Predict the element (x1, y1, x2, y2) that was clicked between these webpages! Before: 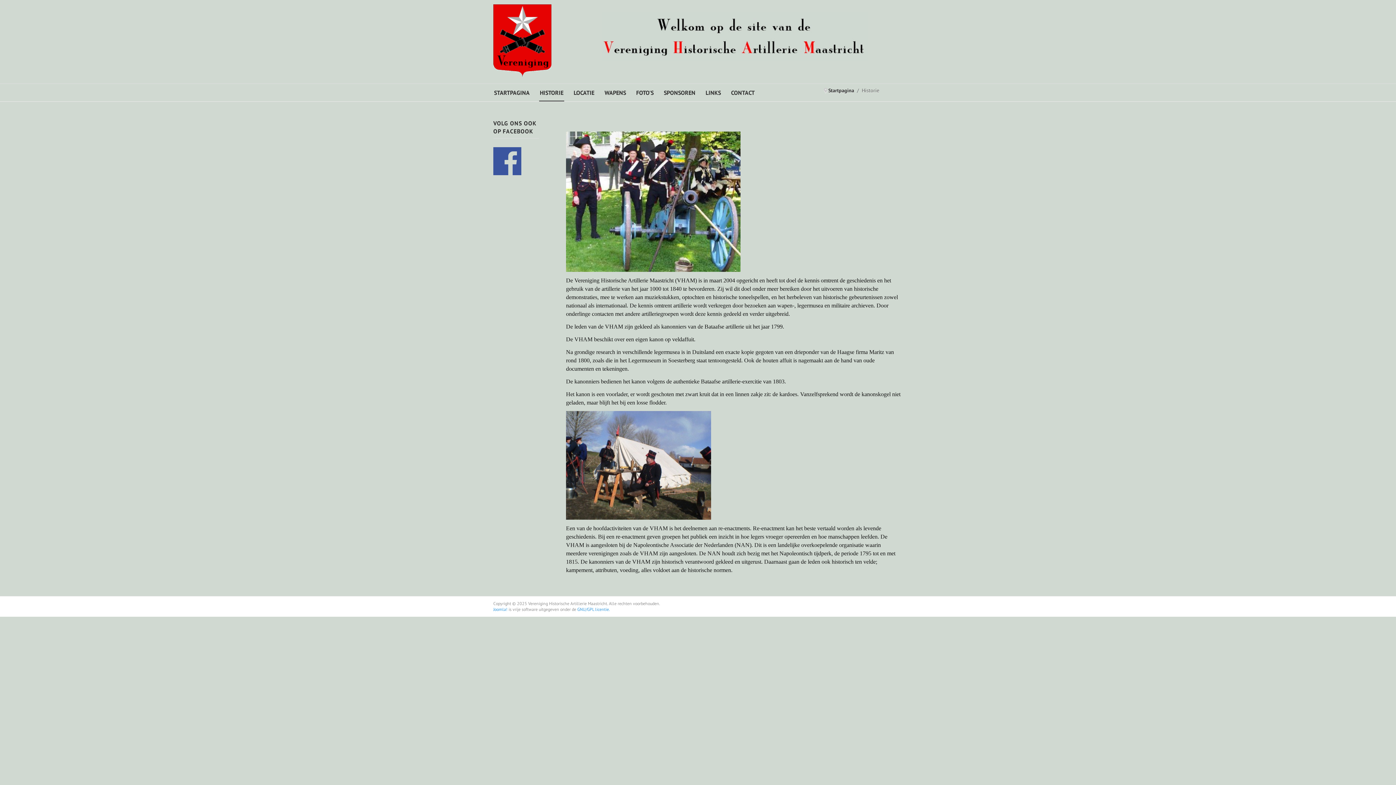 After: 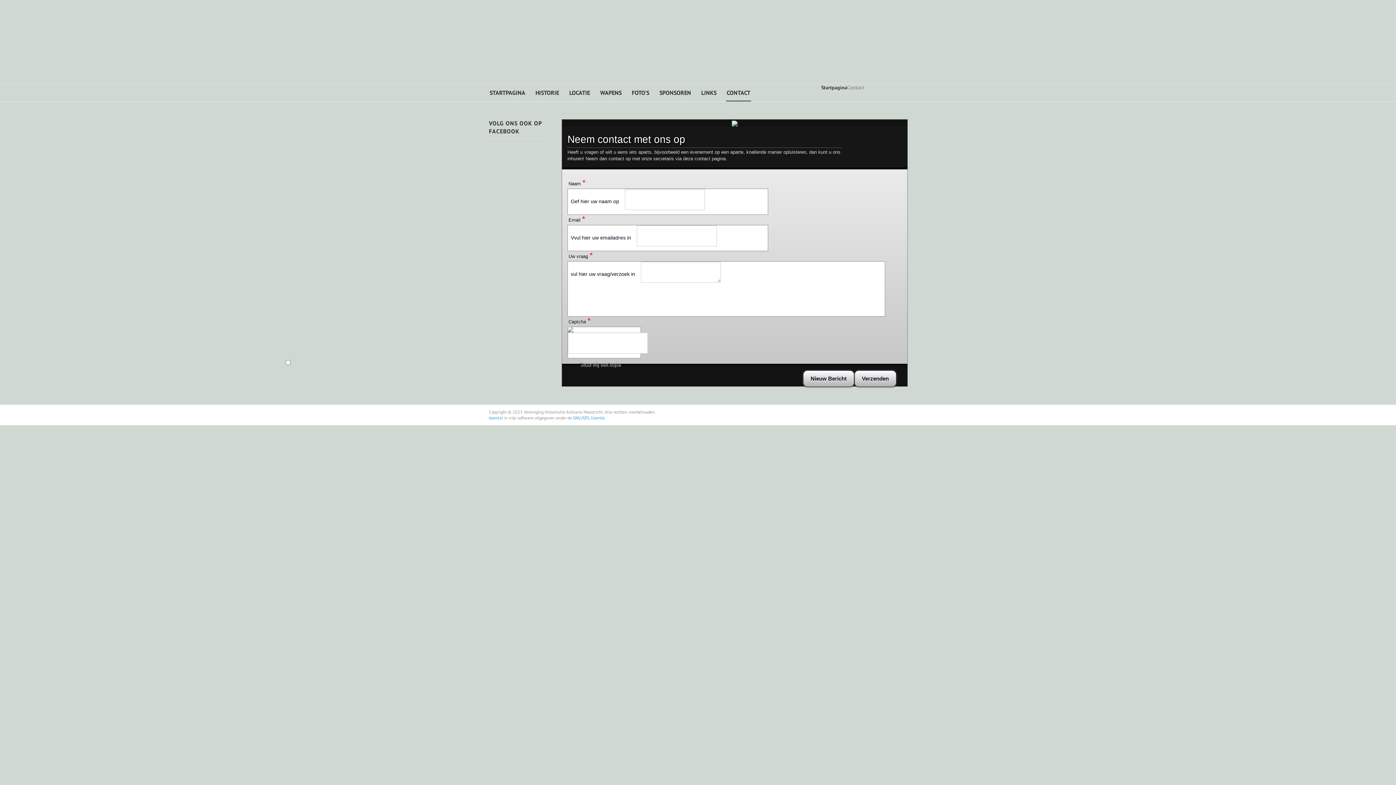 Action: label: CONTACT bbox: (730, 84, 755, 101)